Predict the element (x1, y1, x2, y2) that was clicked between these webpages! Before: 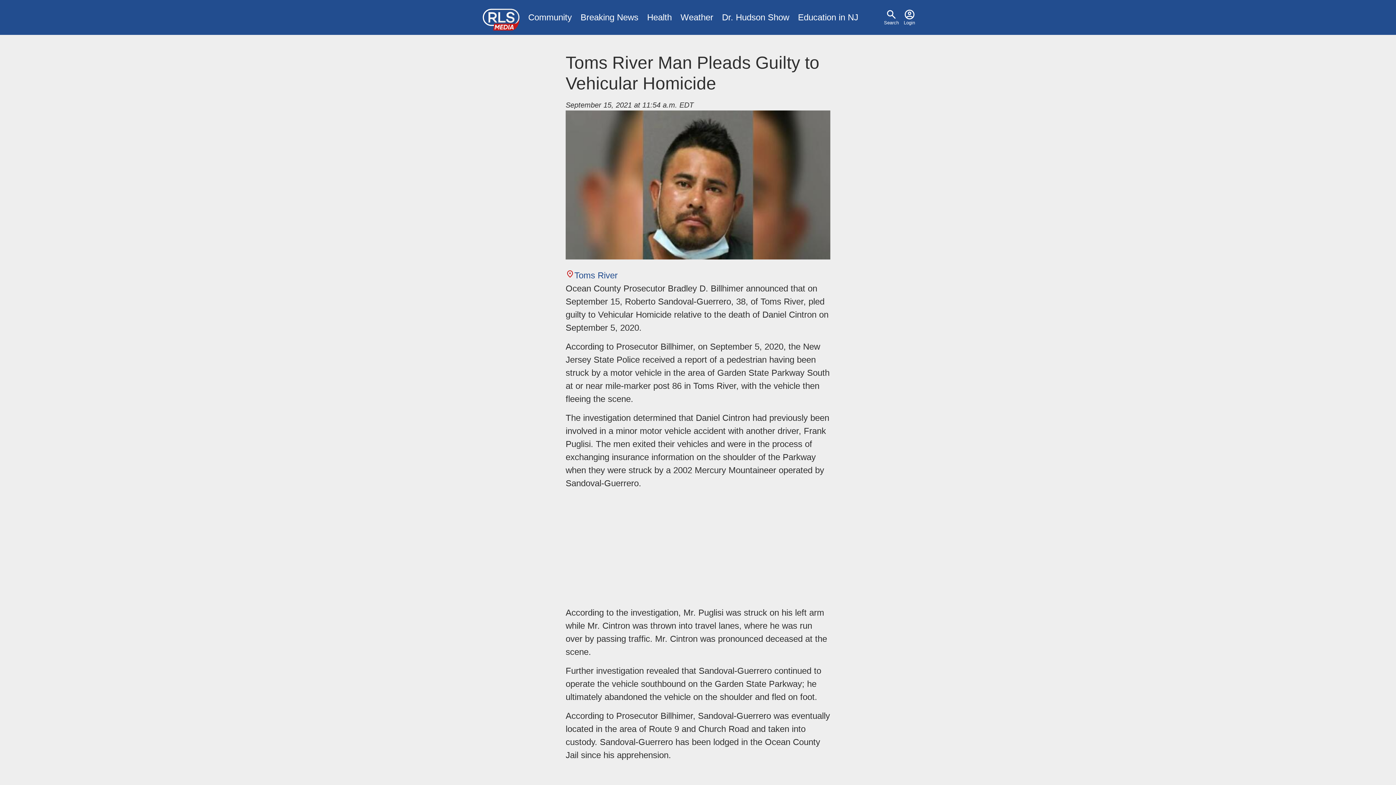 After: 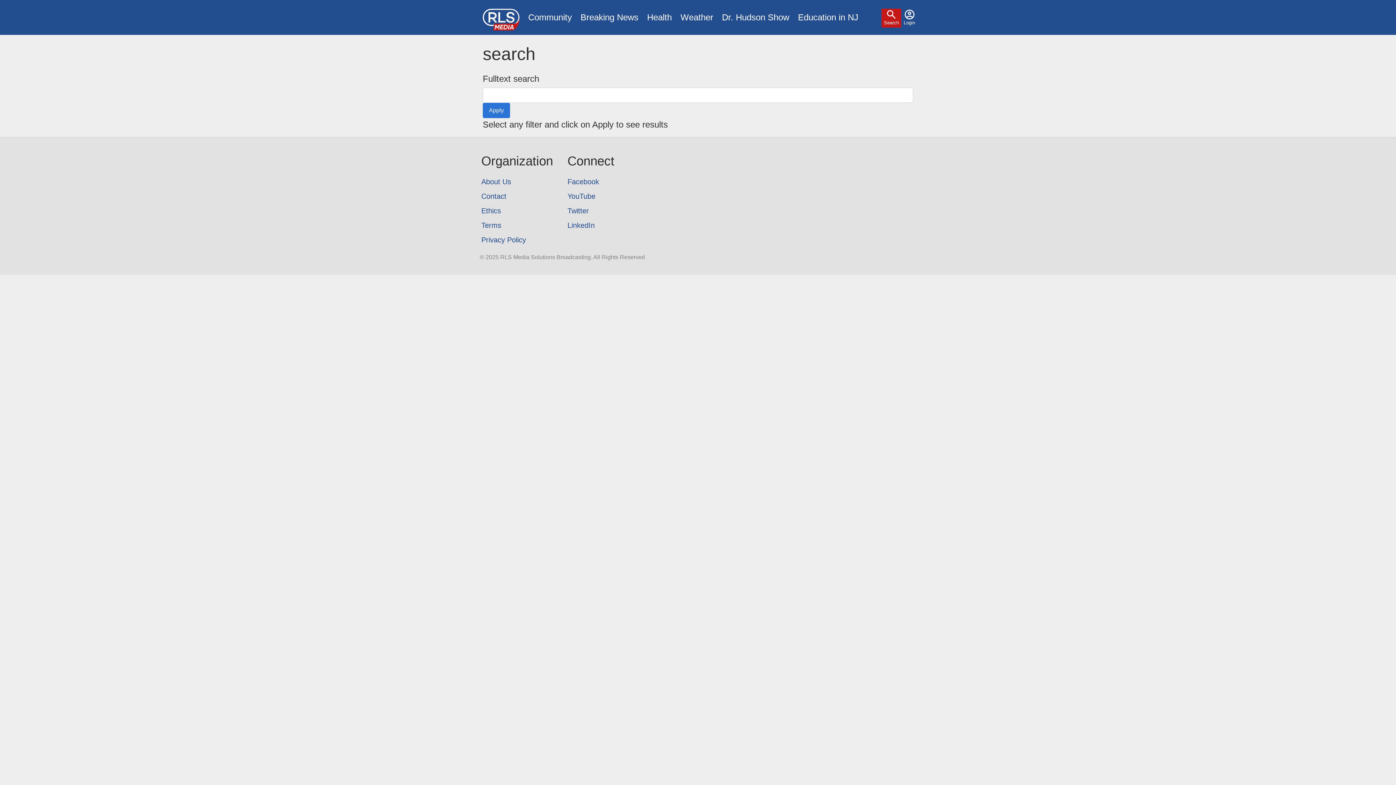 Action: bbox: (881, 8, 901, 27) label: Search